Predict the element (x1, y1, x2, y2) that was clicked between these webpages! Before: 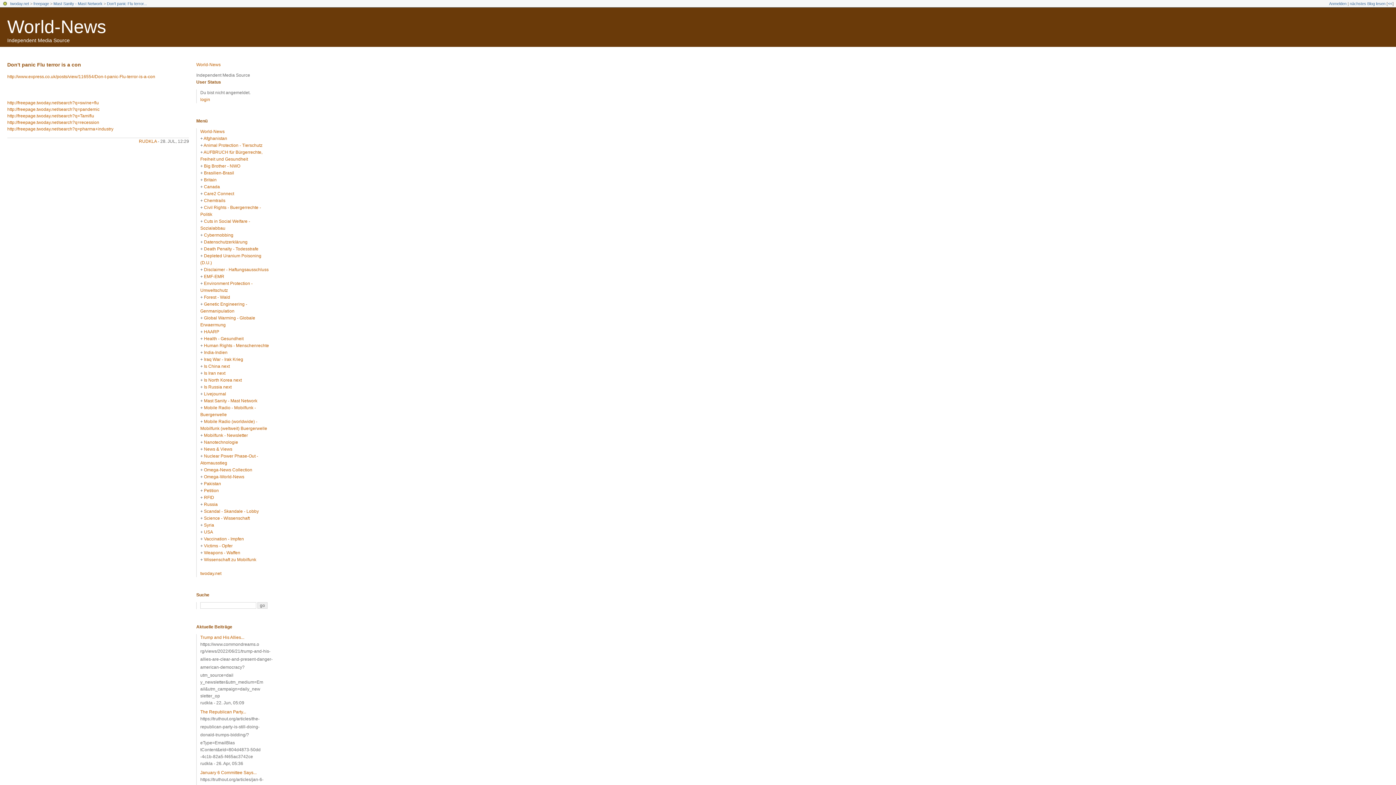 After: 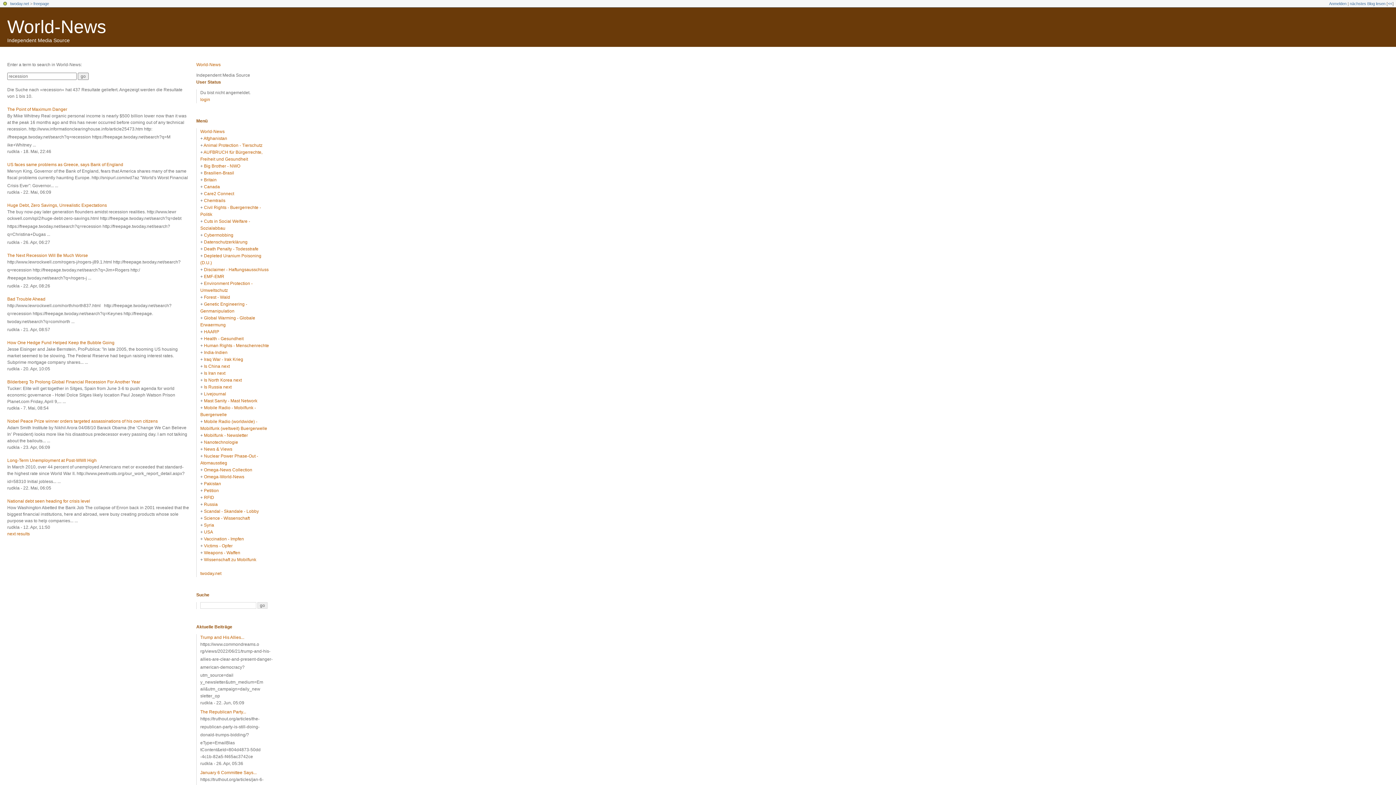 Action: bbox: (7, 120, 99, 125) label: http://freepage.twoday.net/search?q=recession